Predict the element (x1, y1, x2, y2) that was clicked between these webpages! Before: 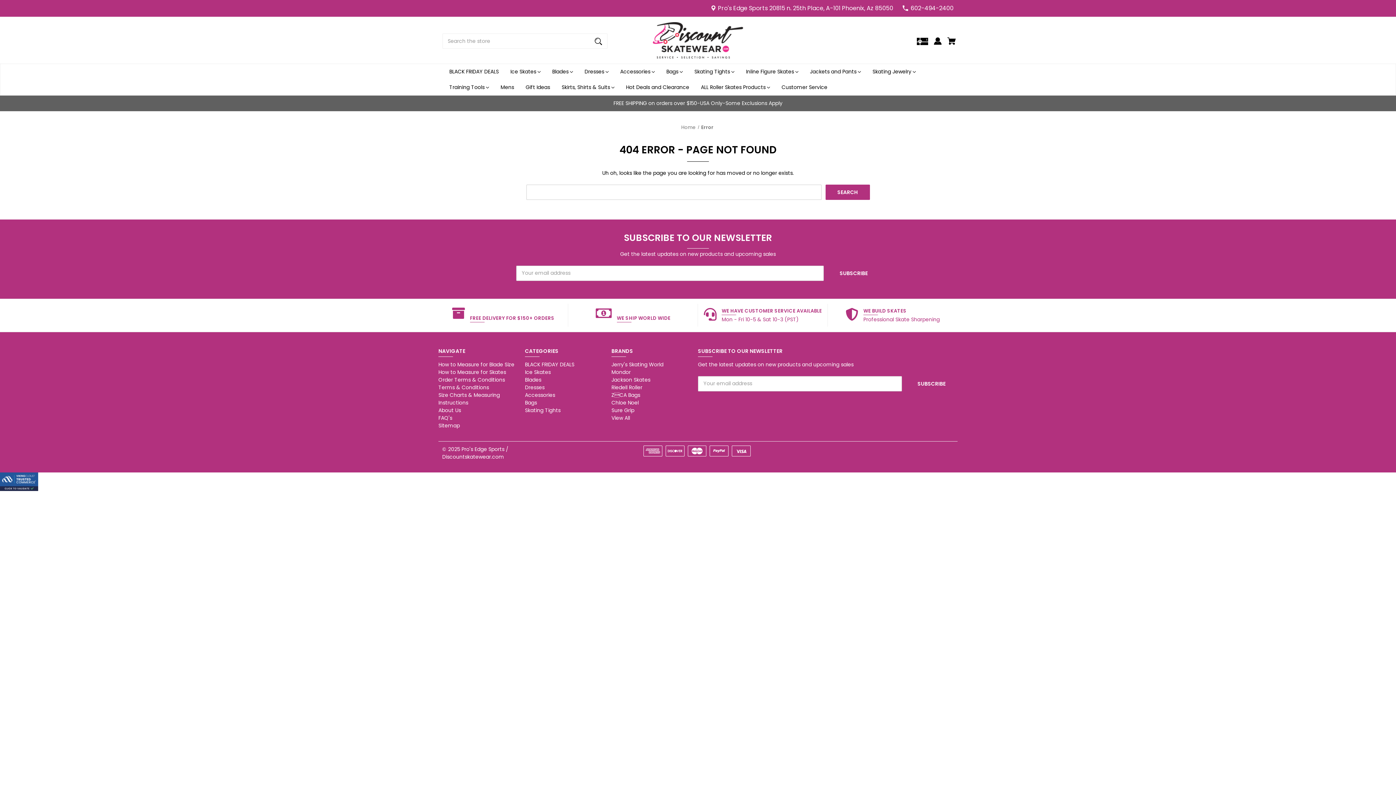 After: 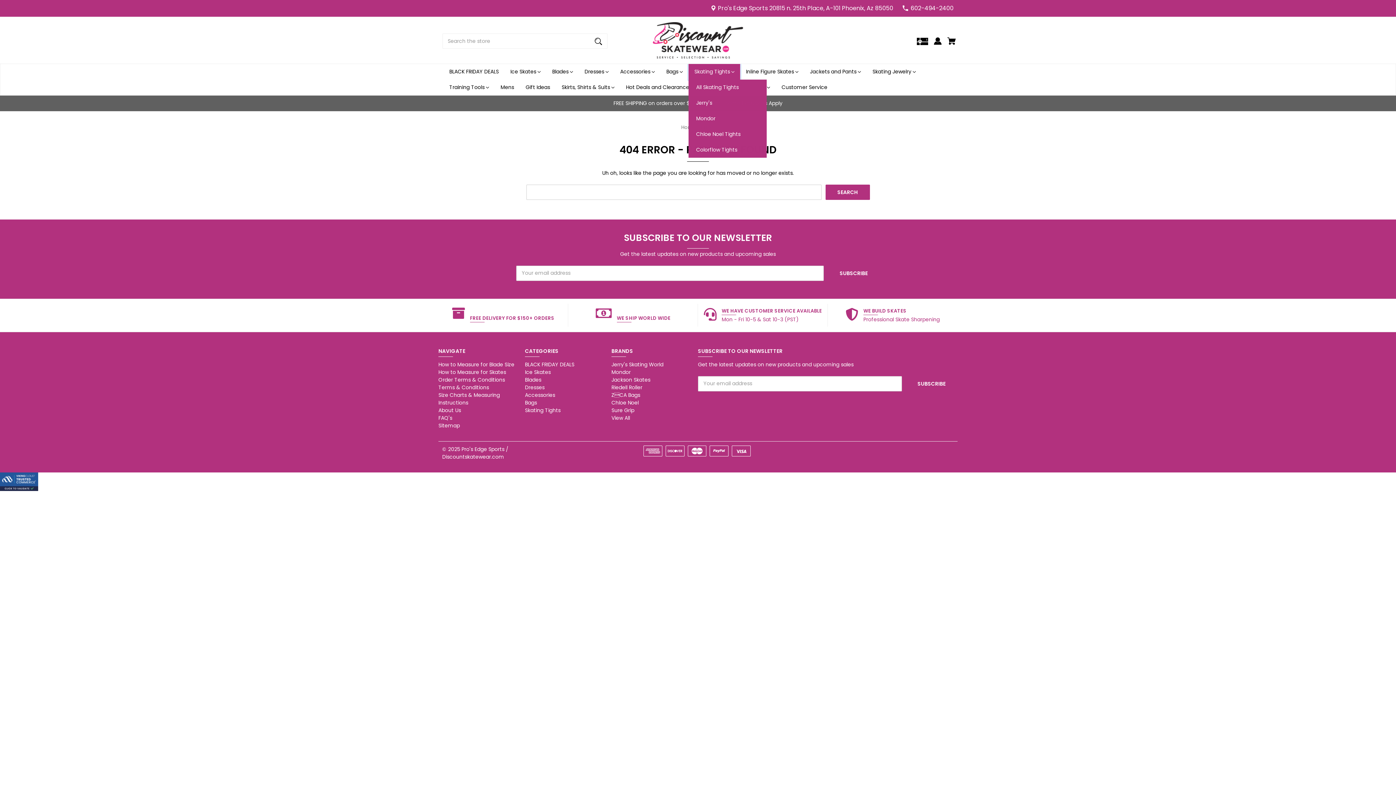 Action: label: Skating Tights
        
          
              
                Magnifying glass image
                Large red circle with a black border bbox: (688, 63, 740, 79)